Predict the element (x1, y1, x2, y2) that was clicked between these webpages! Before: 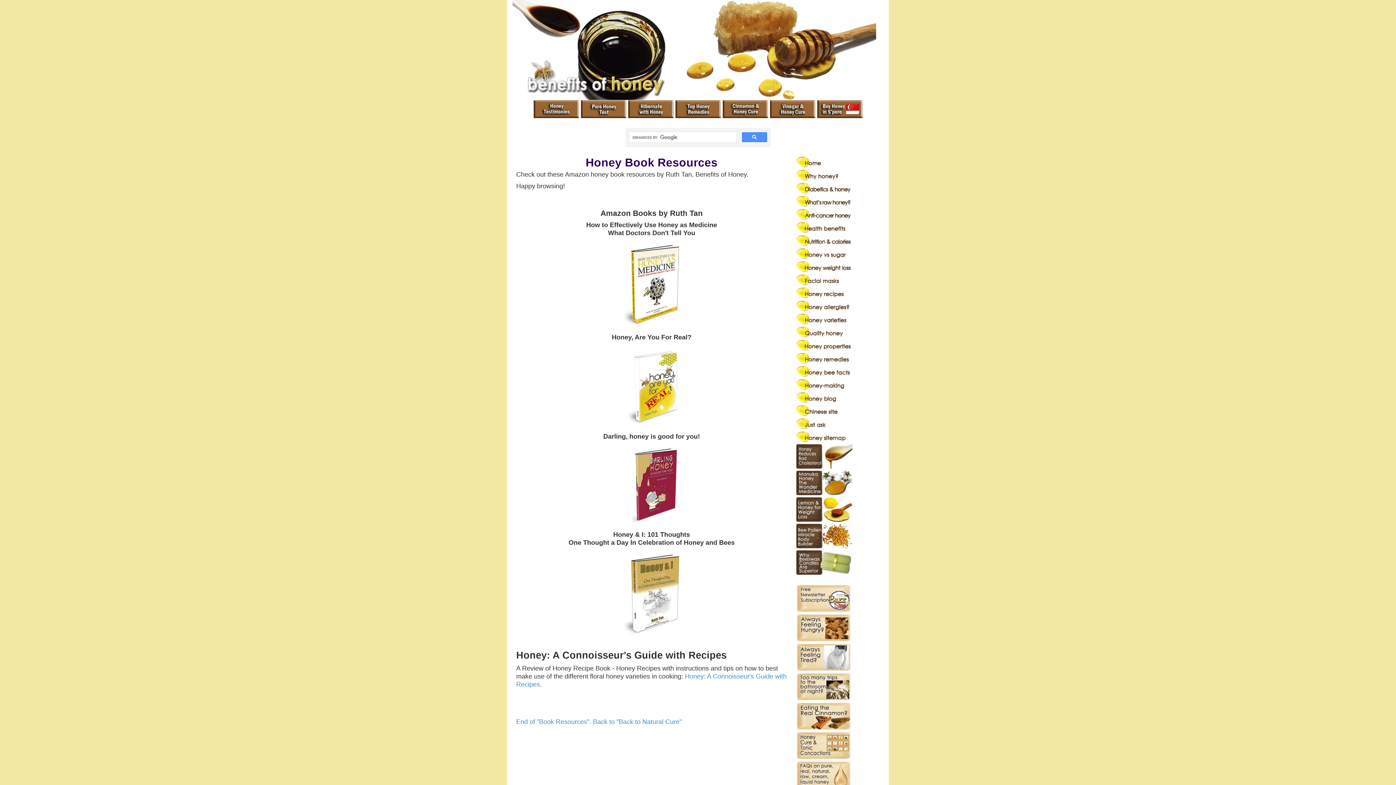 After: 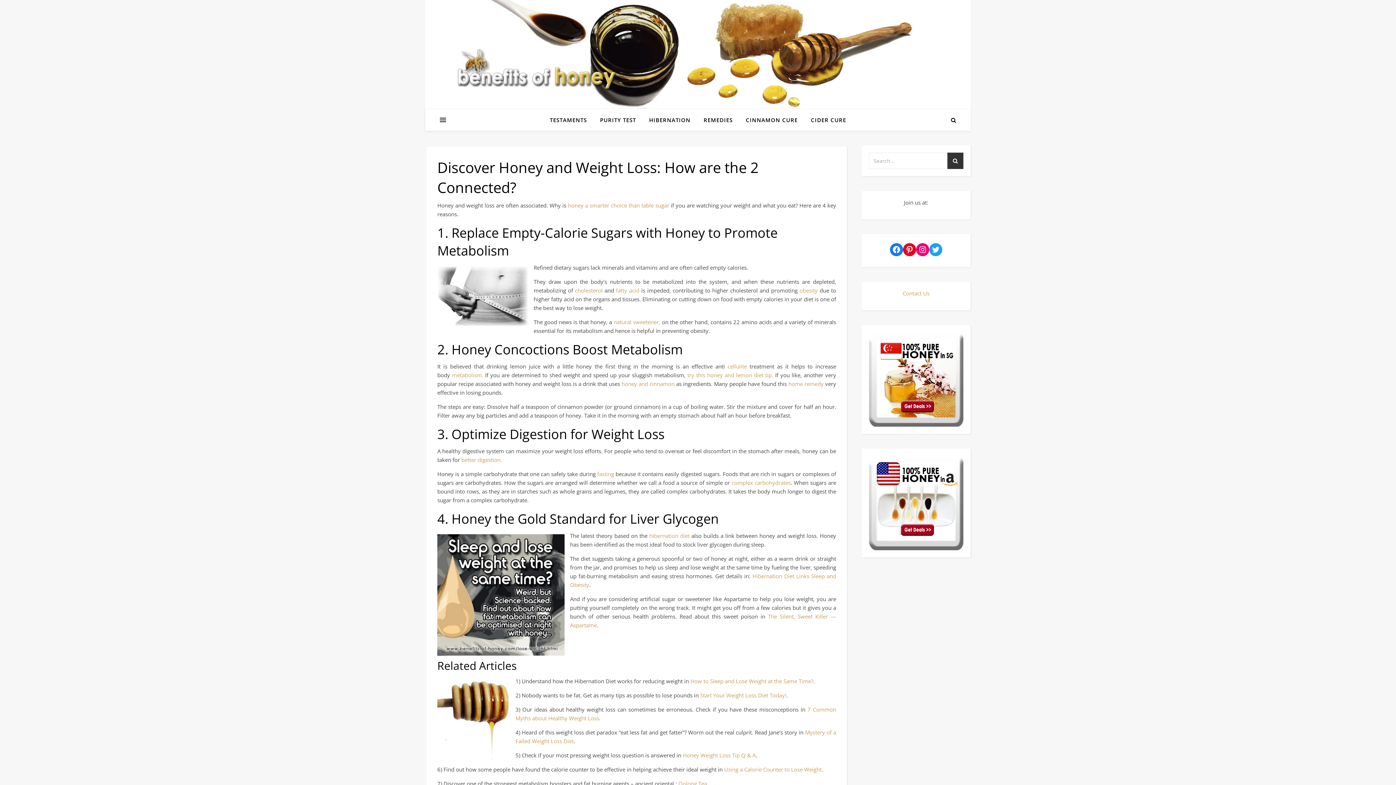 Action: bbox: (796, 266, 850, 273)